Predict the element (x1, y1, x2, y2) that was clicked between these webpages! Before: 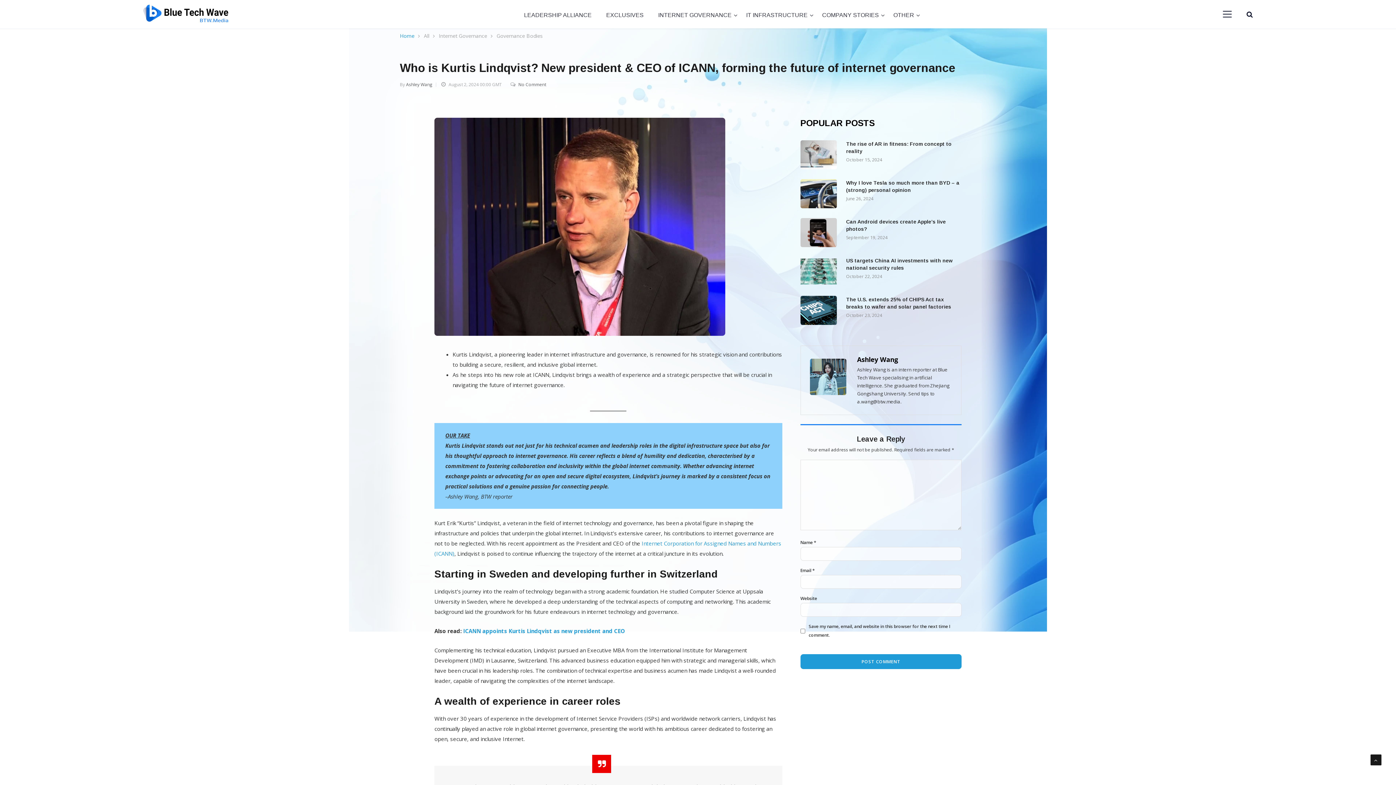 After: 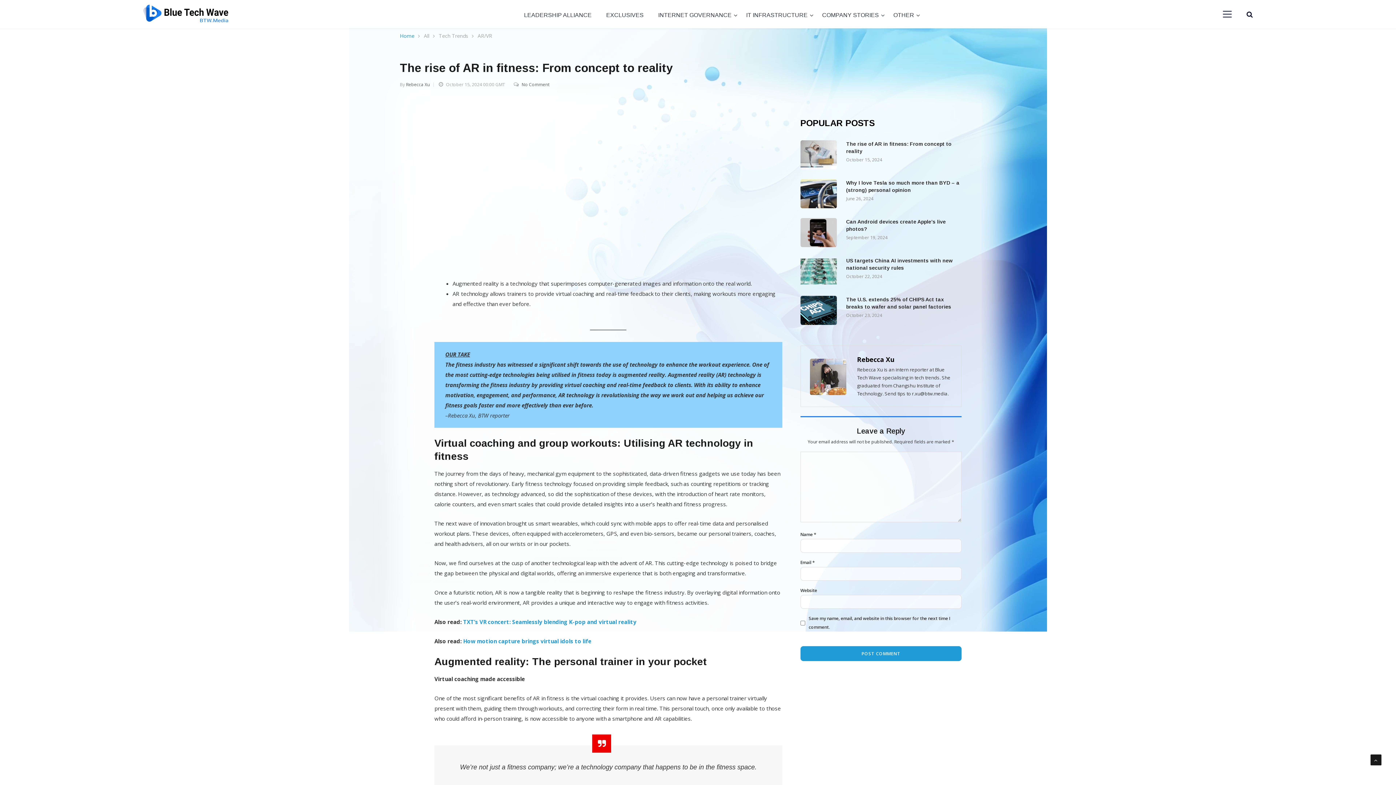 Action: bbox: (800, 140, 840, 172)